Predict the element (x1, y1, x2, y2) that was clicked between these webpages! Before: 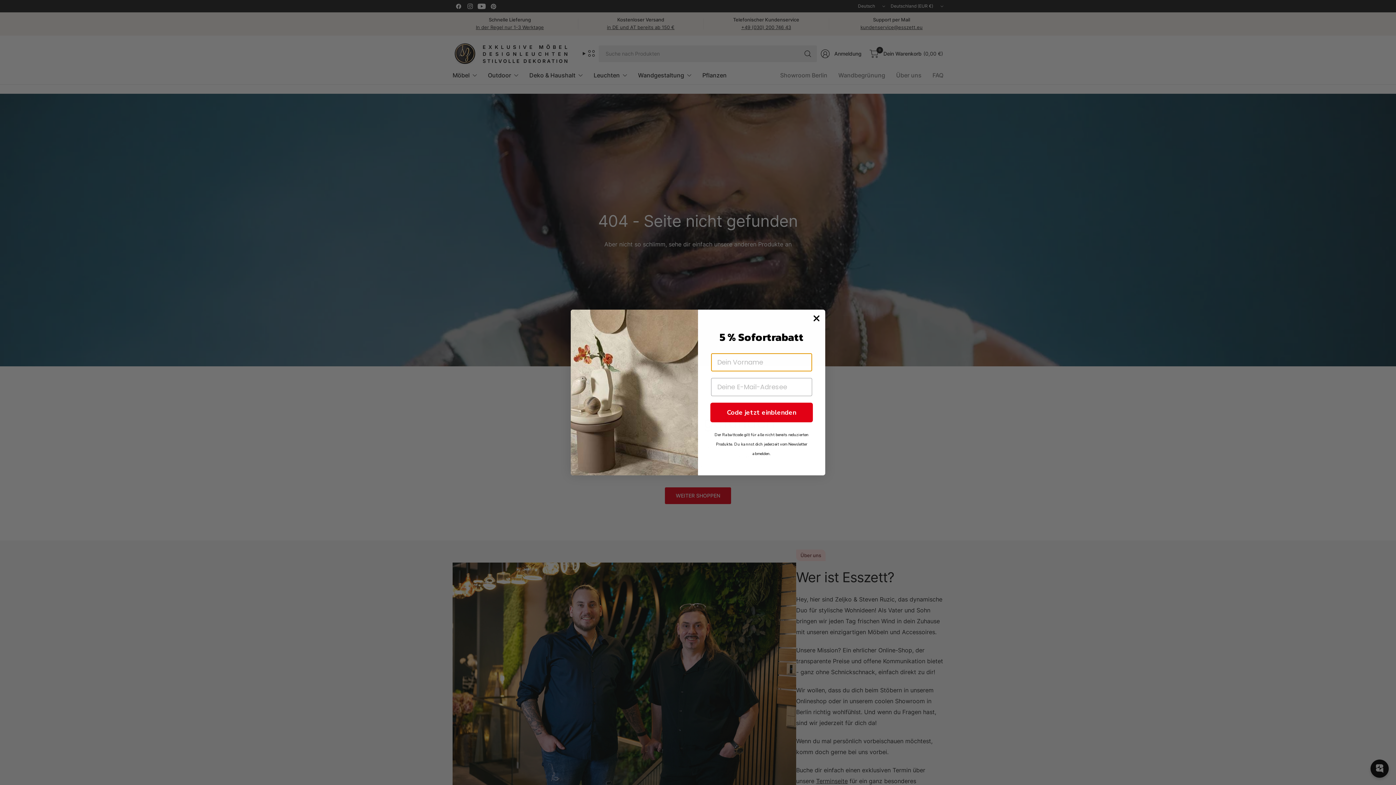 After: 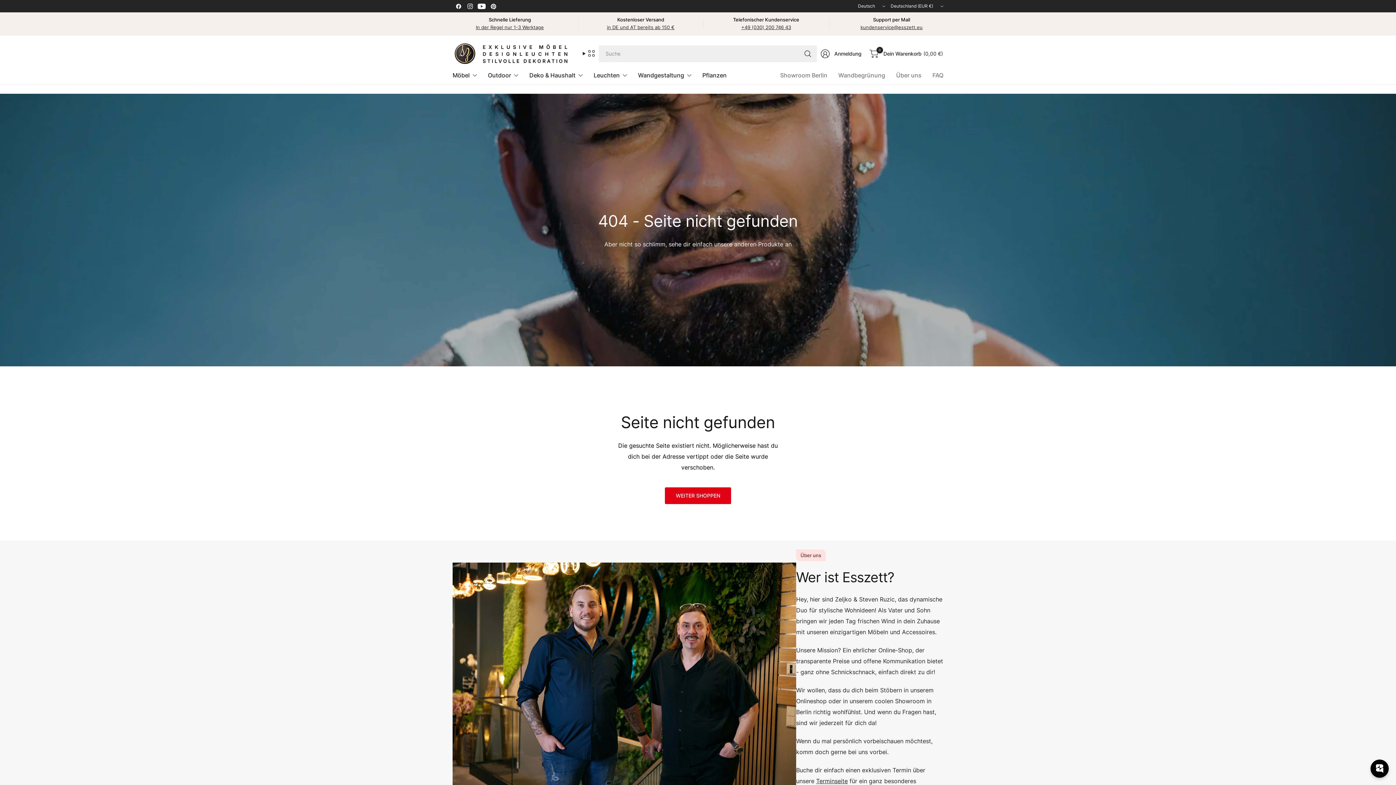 Action: bbox: (810, 324, 822, 336) label: Close dialog